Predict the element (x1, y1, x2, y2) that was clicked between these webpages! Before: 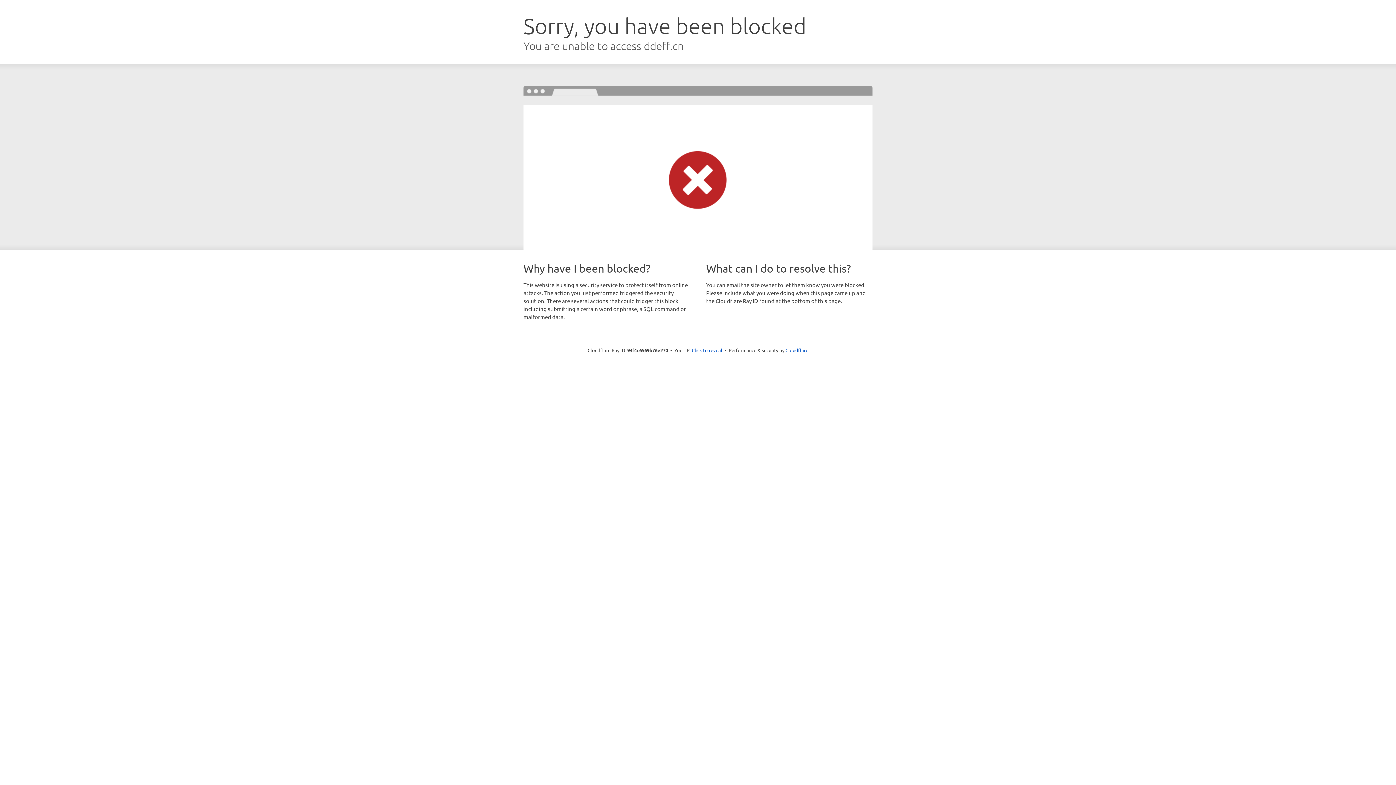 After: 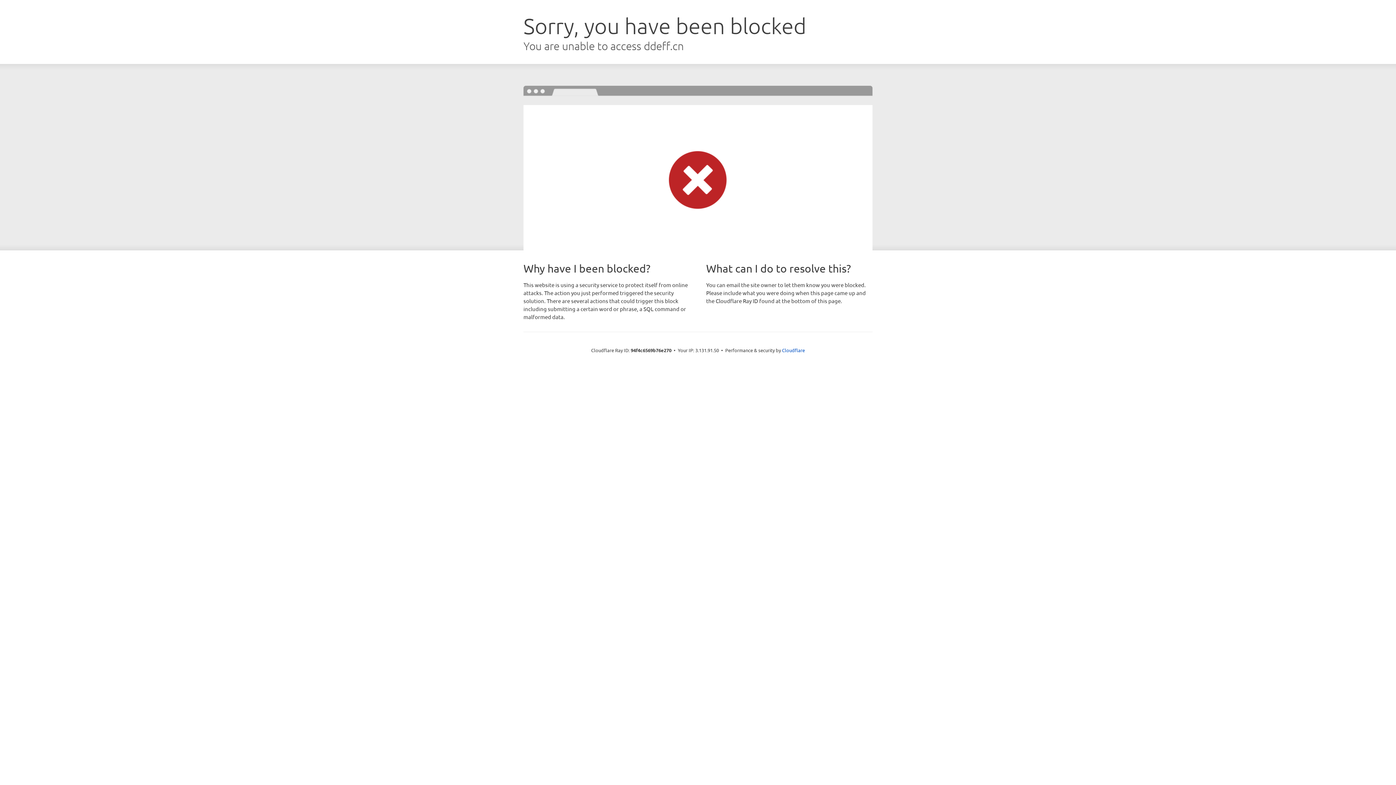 Action: bbox: (692, 346, 722, 353) label: Click to reveal